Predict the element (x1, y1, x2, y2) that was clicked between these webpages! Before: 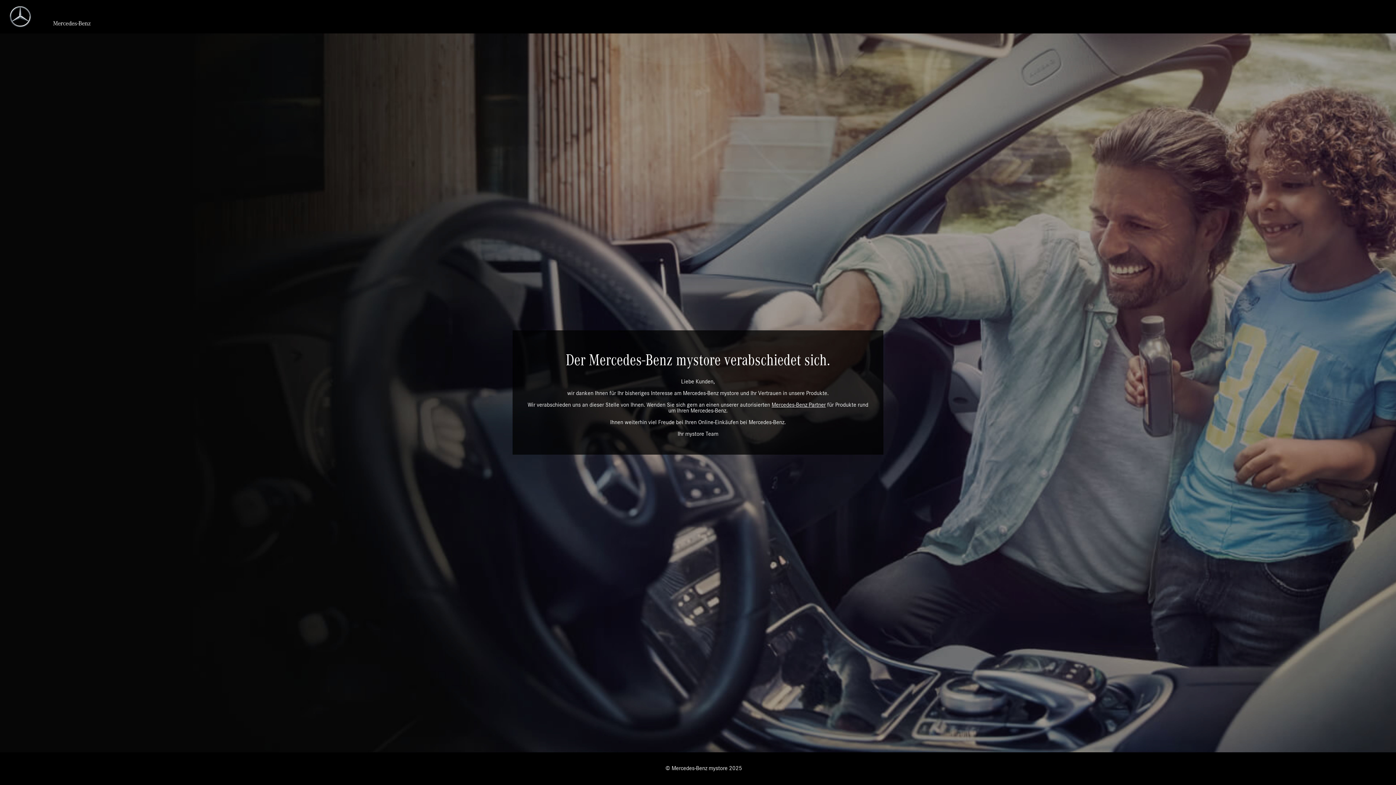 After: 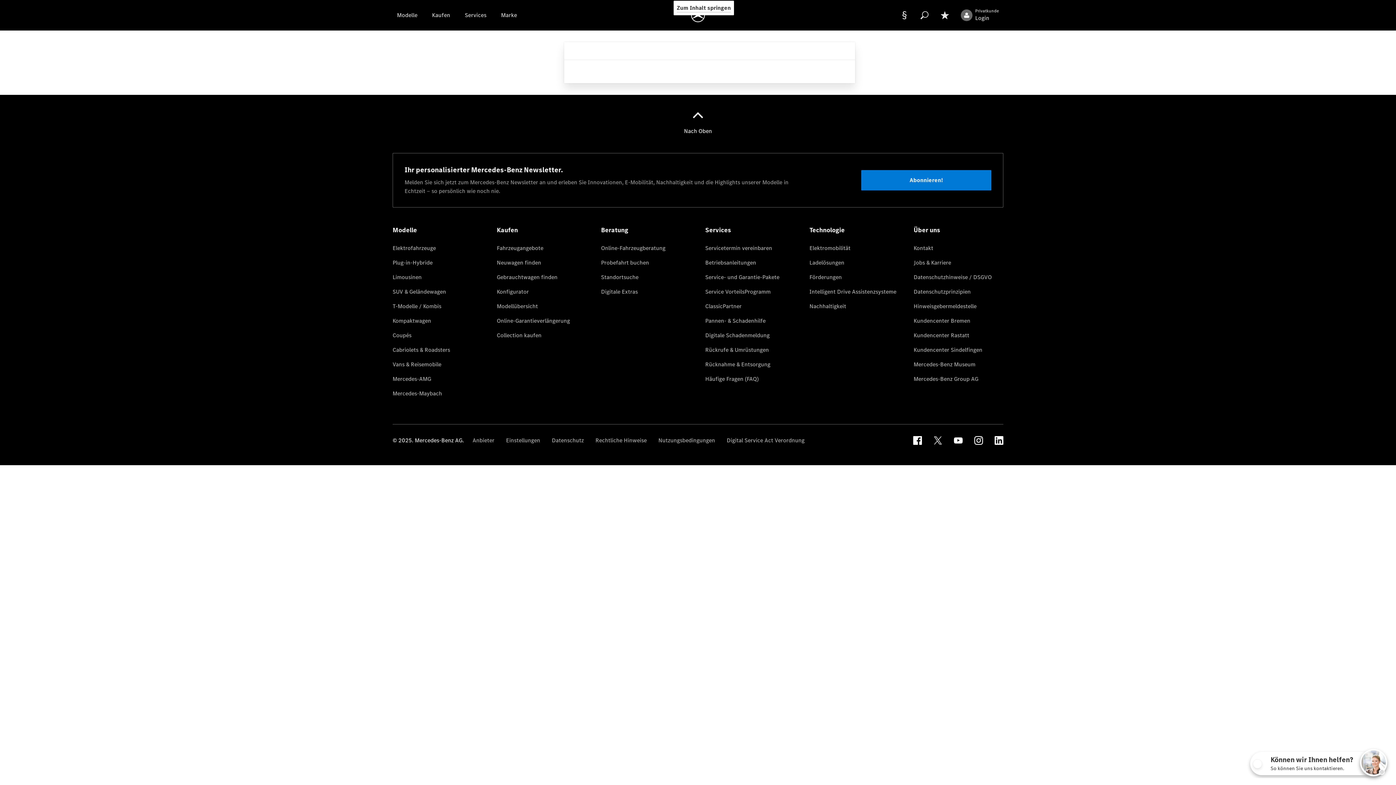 Action: label: Mercedes-Benz Partner bbox: (771, 402, 826, 408)